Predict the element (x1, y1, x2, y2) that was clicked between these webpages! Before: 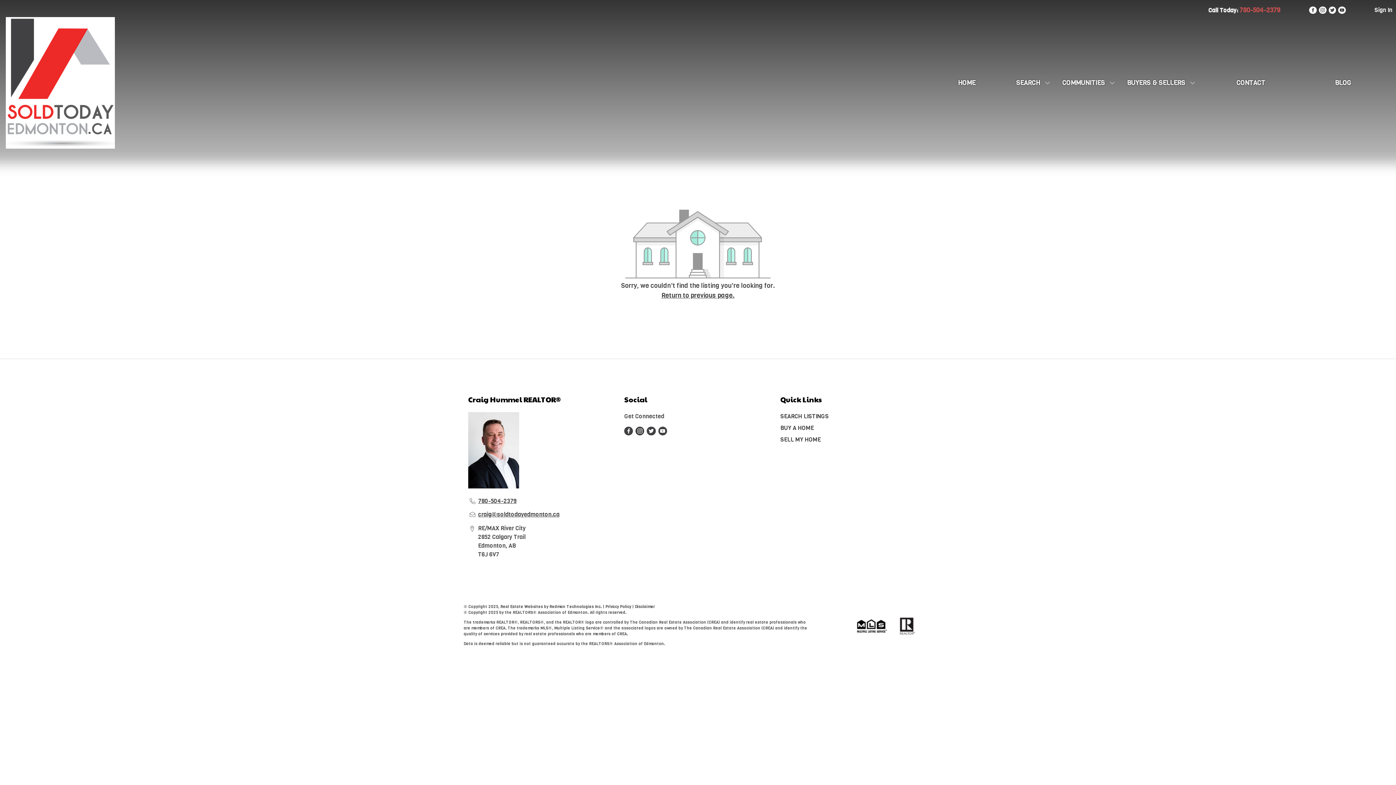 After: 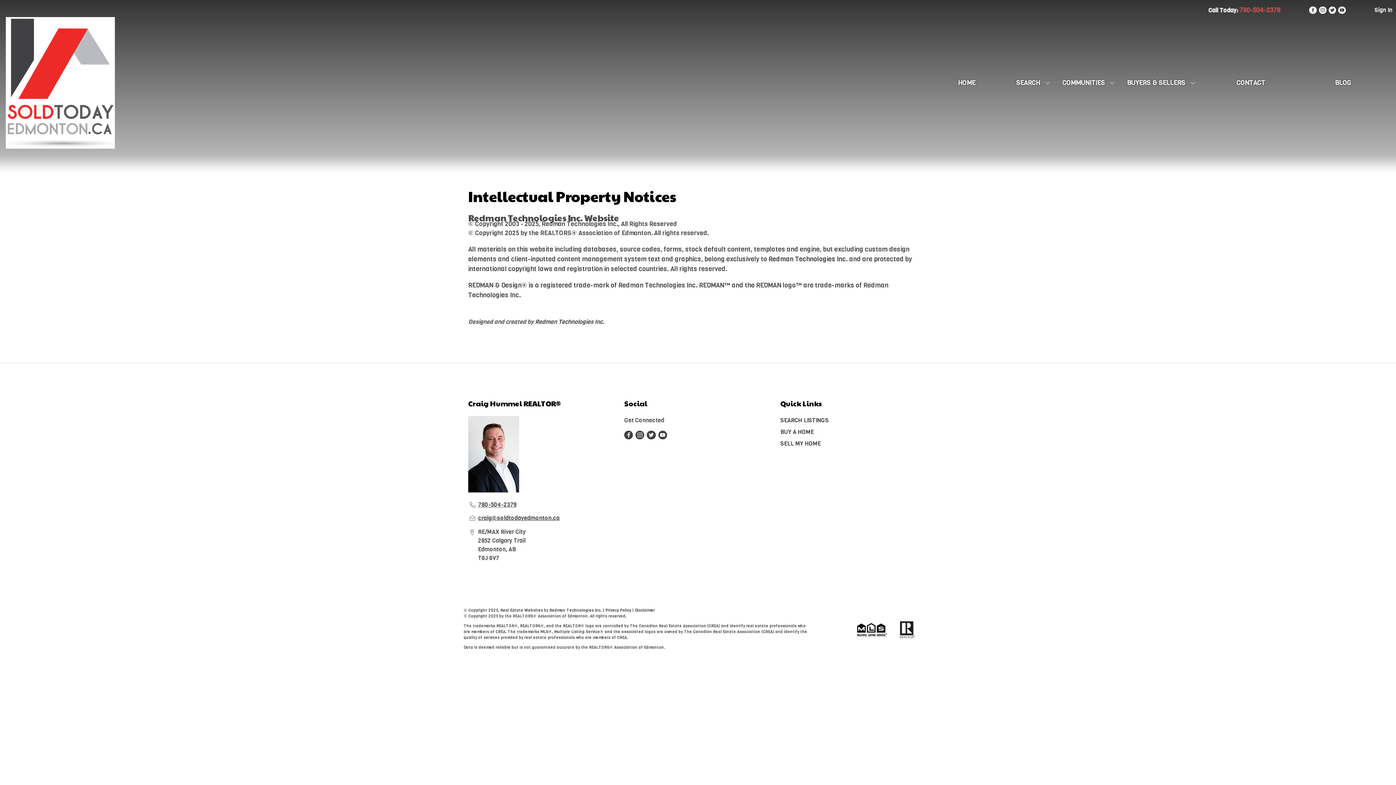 Action: label: Disclaimer bbox: (635, 604, 655, 609)